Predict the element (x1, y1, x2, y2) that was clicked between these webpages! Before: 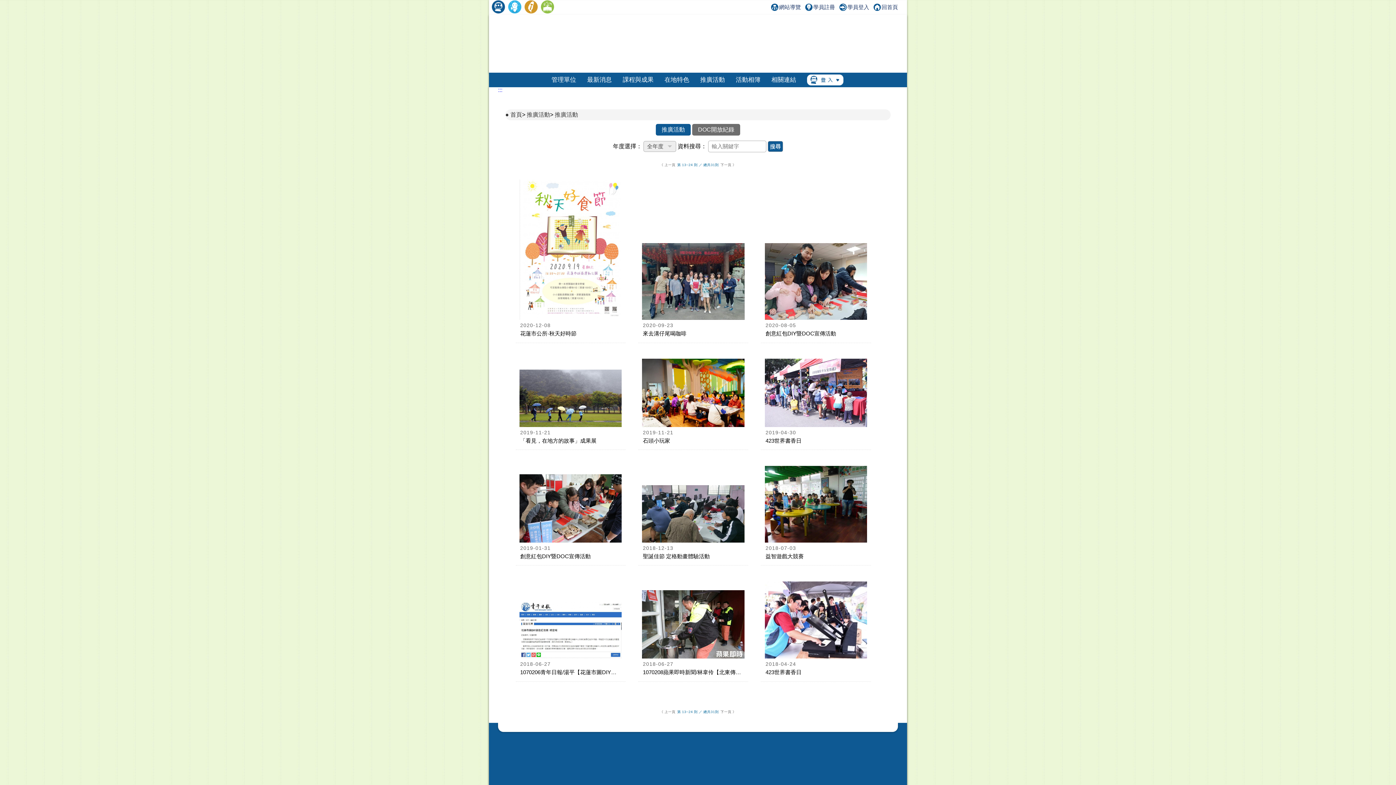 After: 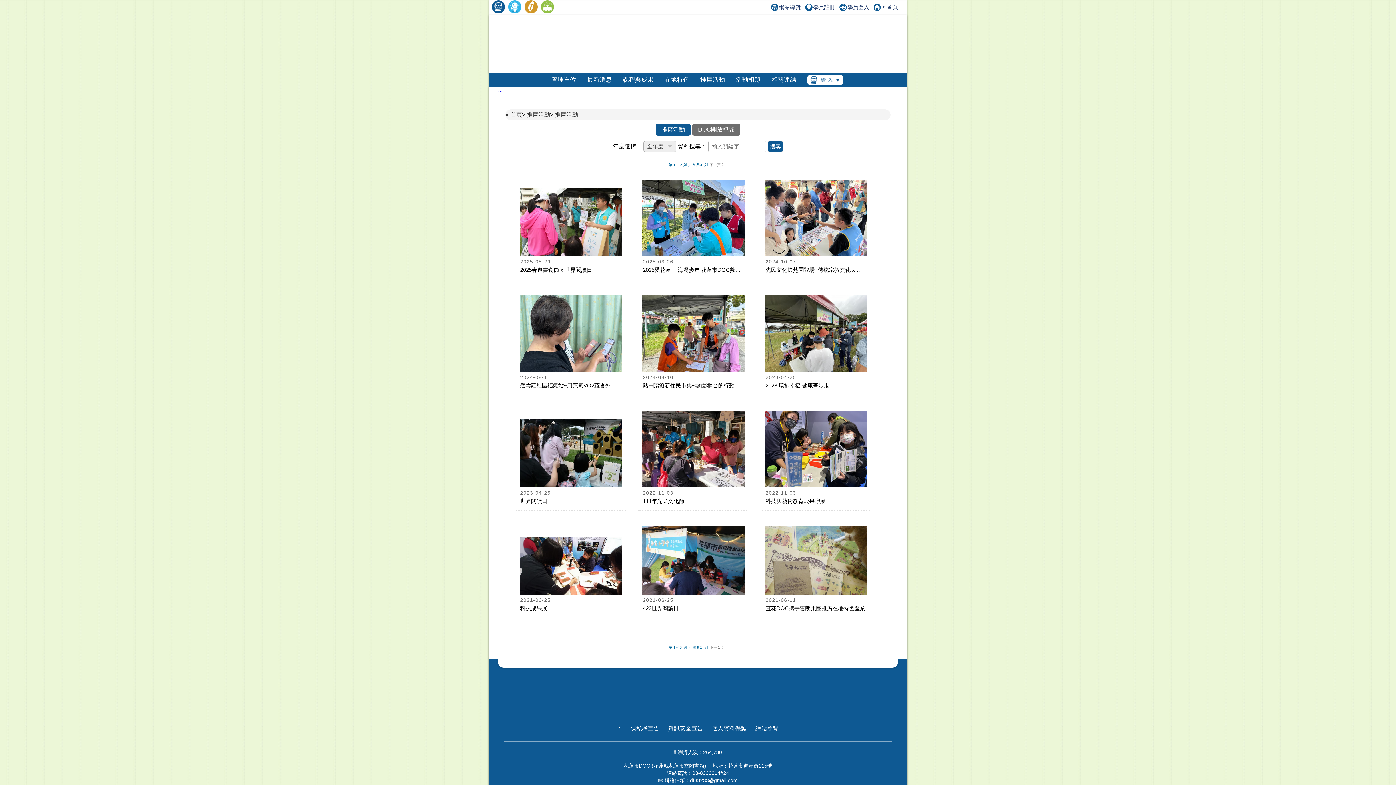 Action: bbox: (554, 111, 578, 117) label: 推廣活動